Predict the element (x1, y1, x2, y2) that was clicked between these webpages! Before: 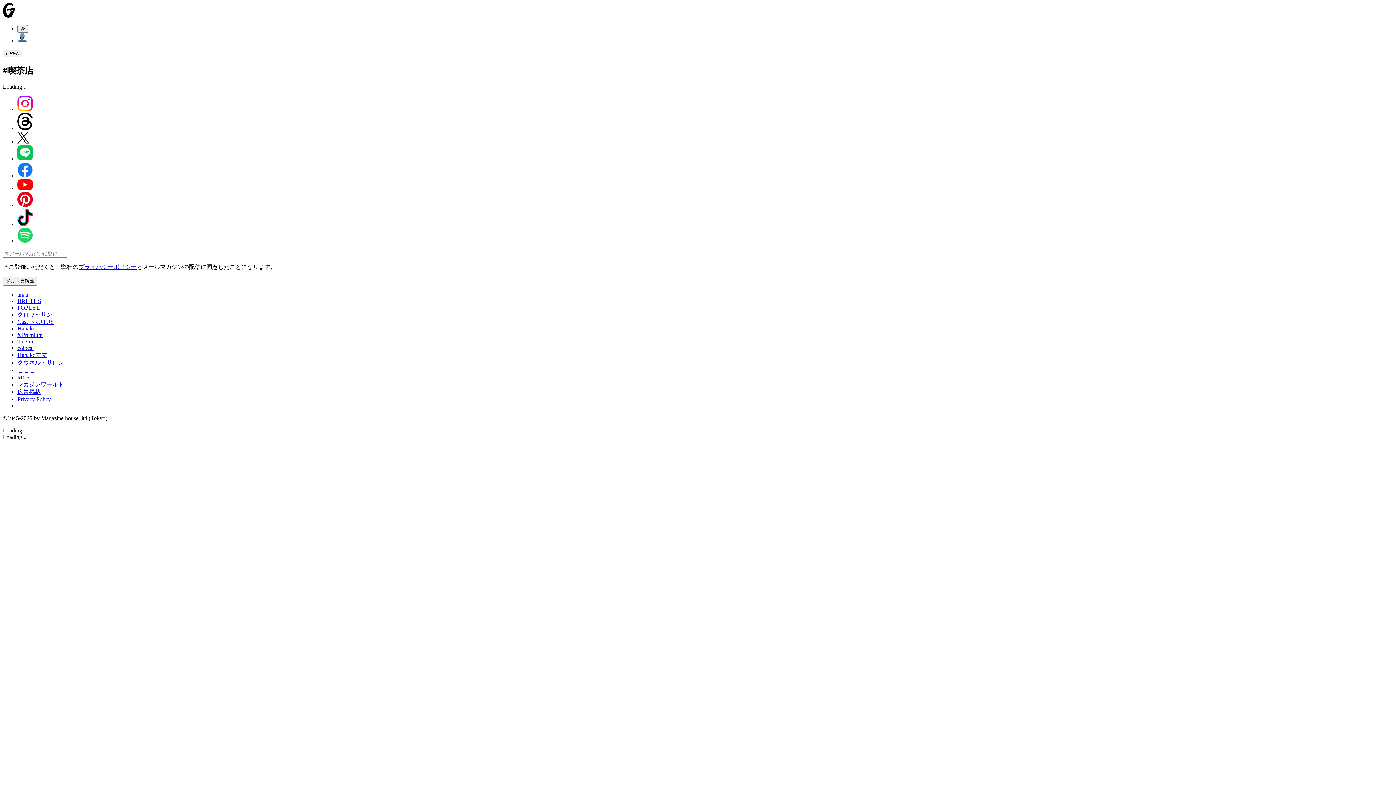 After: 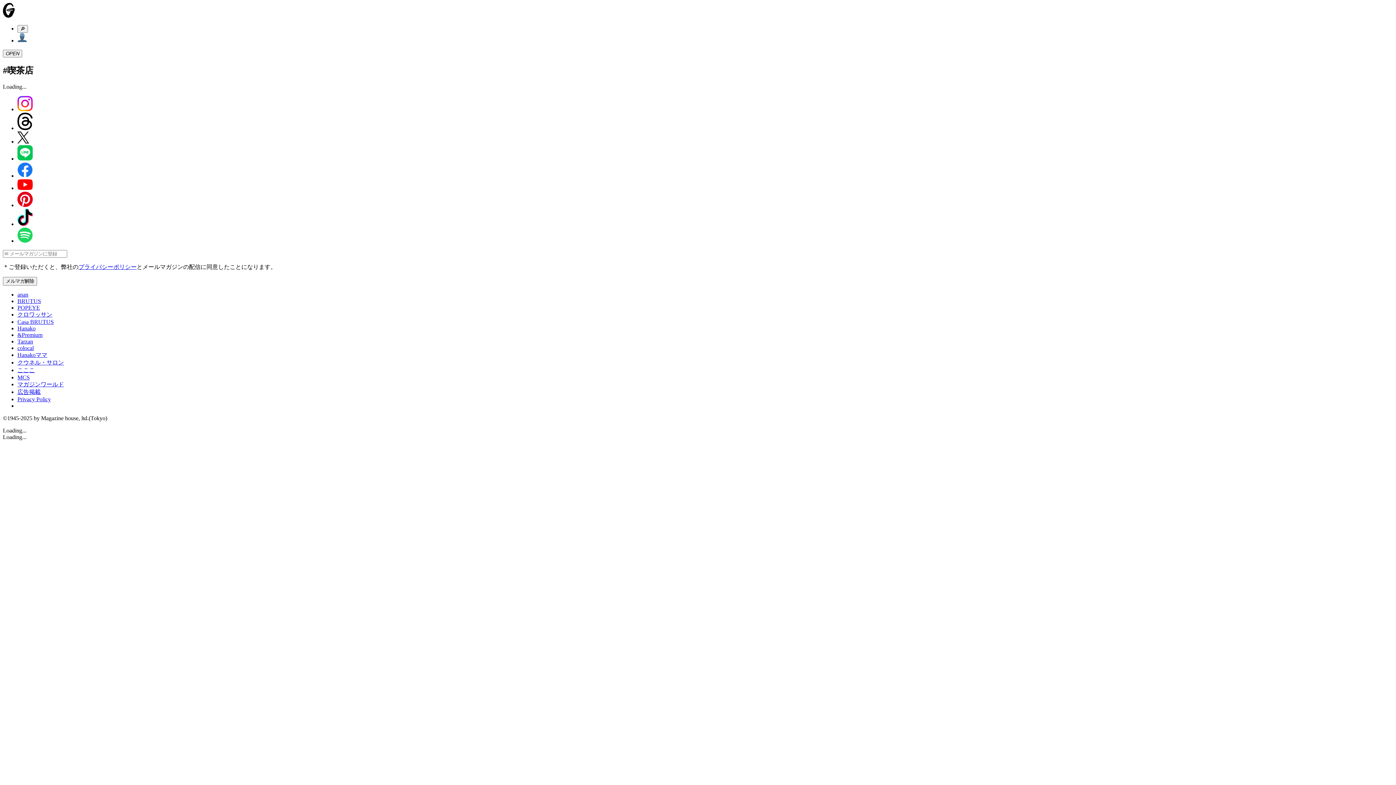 Action: bbox: (17, 221, 32, 227)